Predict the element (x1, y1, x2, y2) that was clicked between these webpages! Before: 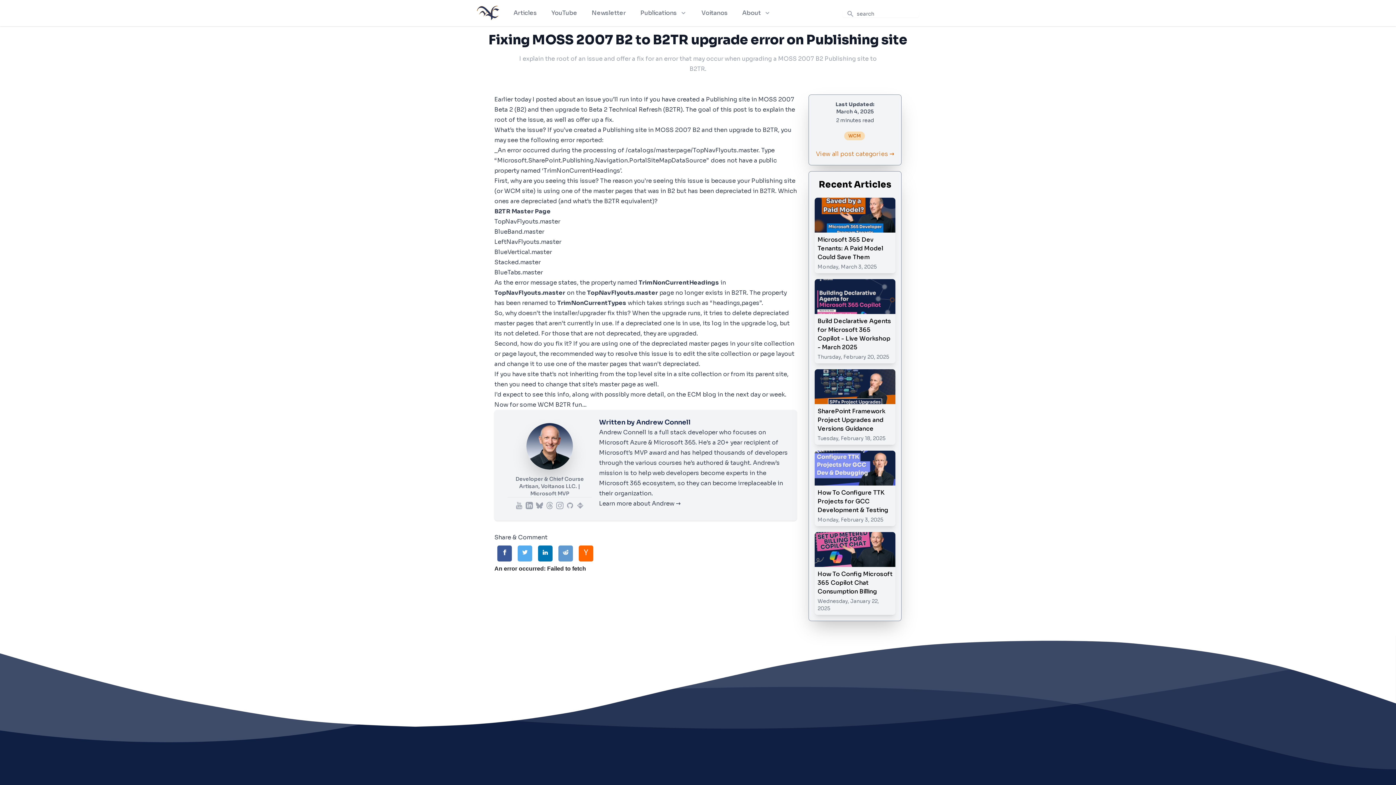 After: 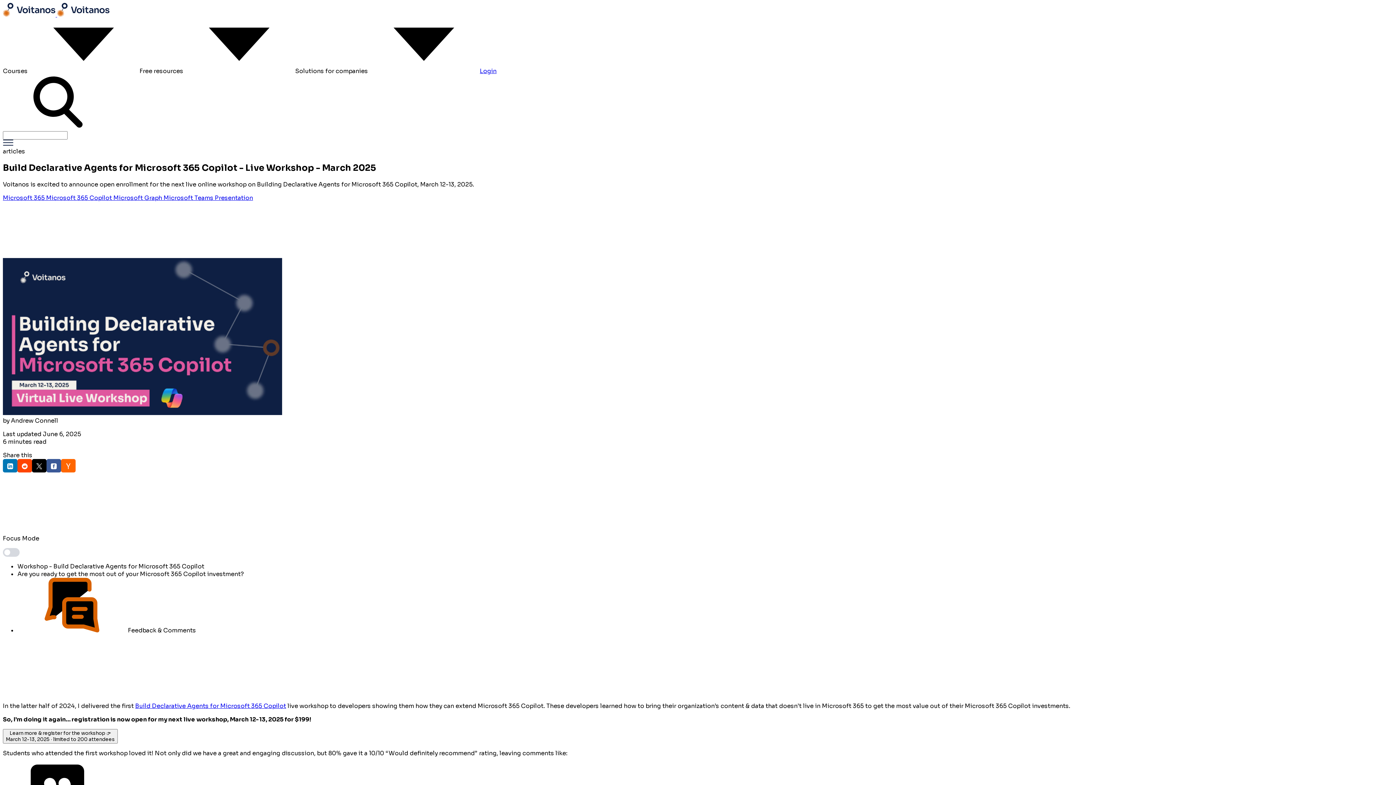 Action: label: Read 'Build Declarative Agents for Microsoft 365 Copilot - Live Workshop - March 2025' bbox: (814, 279, 895, 363)